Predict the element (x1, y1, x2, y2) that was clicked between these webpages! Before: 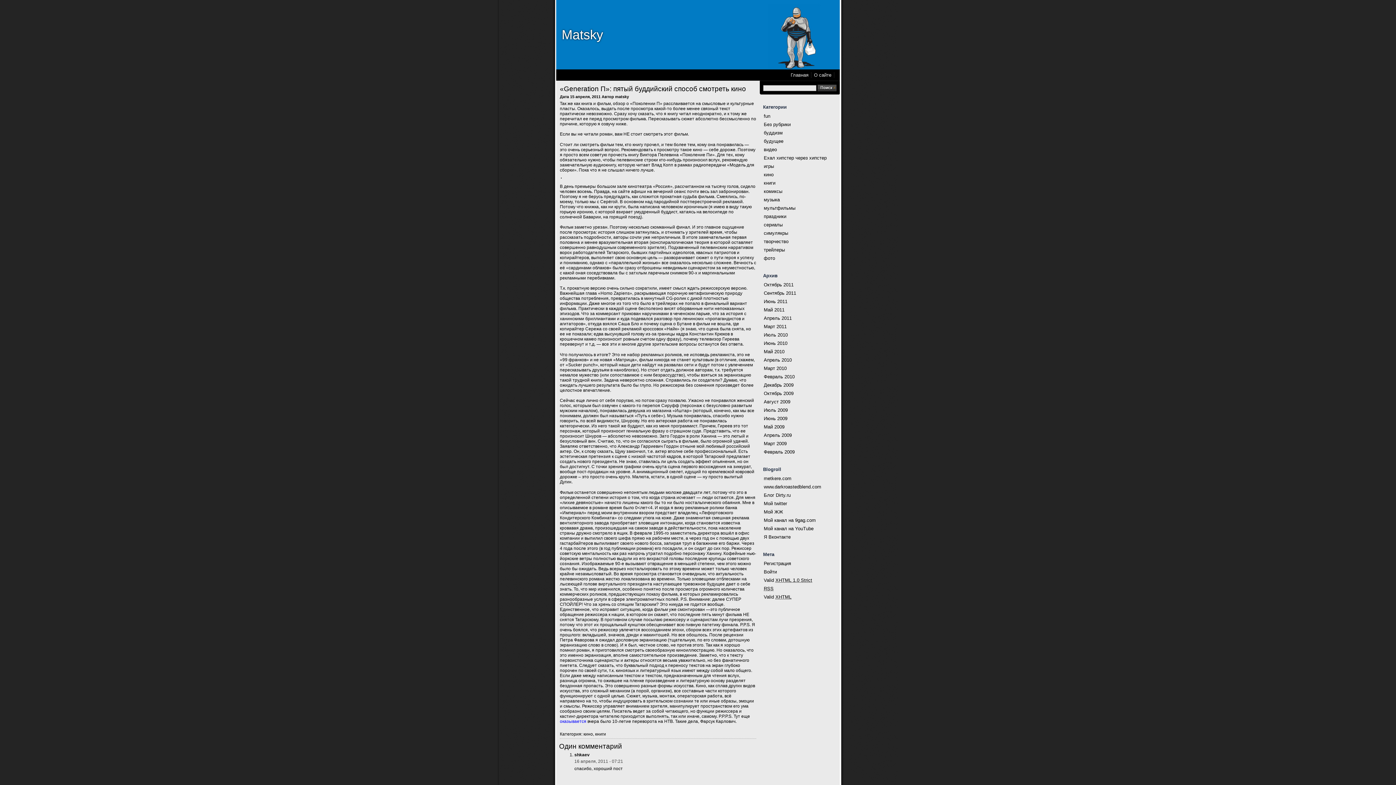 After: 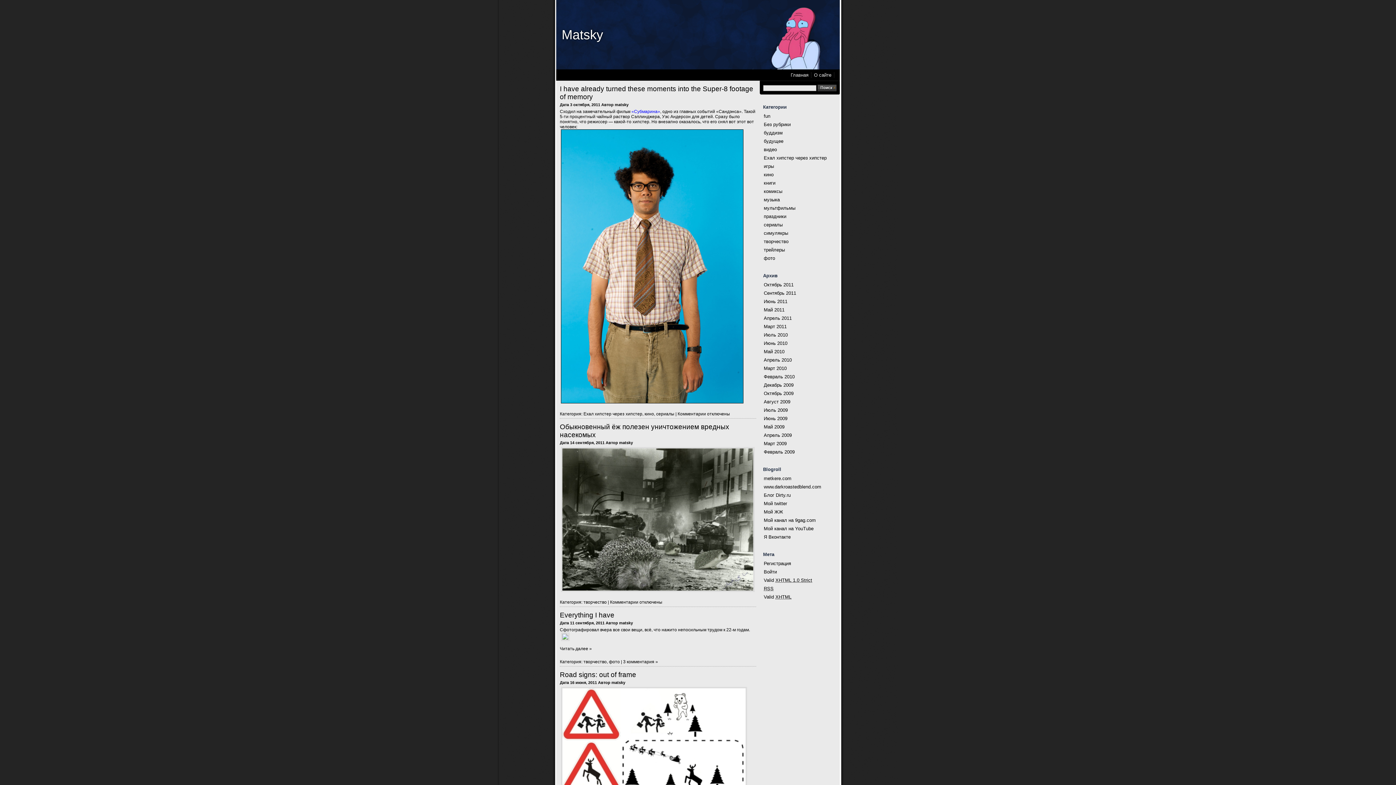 Action: bbox: (561, 27, 603, 42) label: Matsky